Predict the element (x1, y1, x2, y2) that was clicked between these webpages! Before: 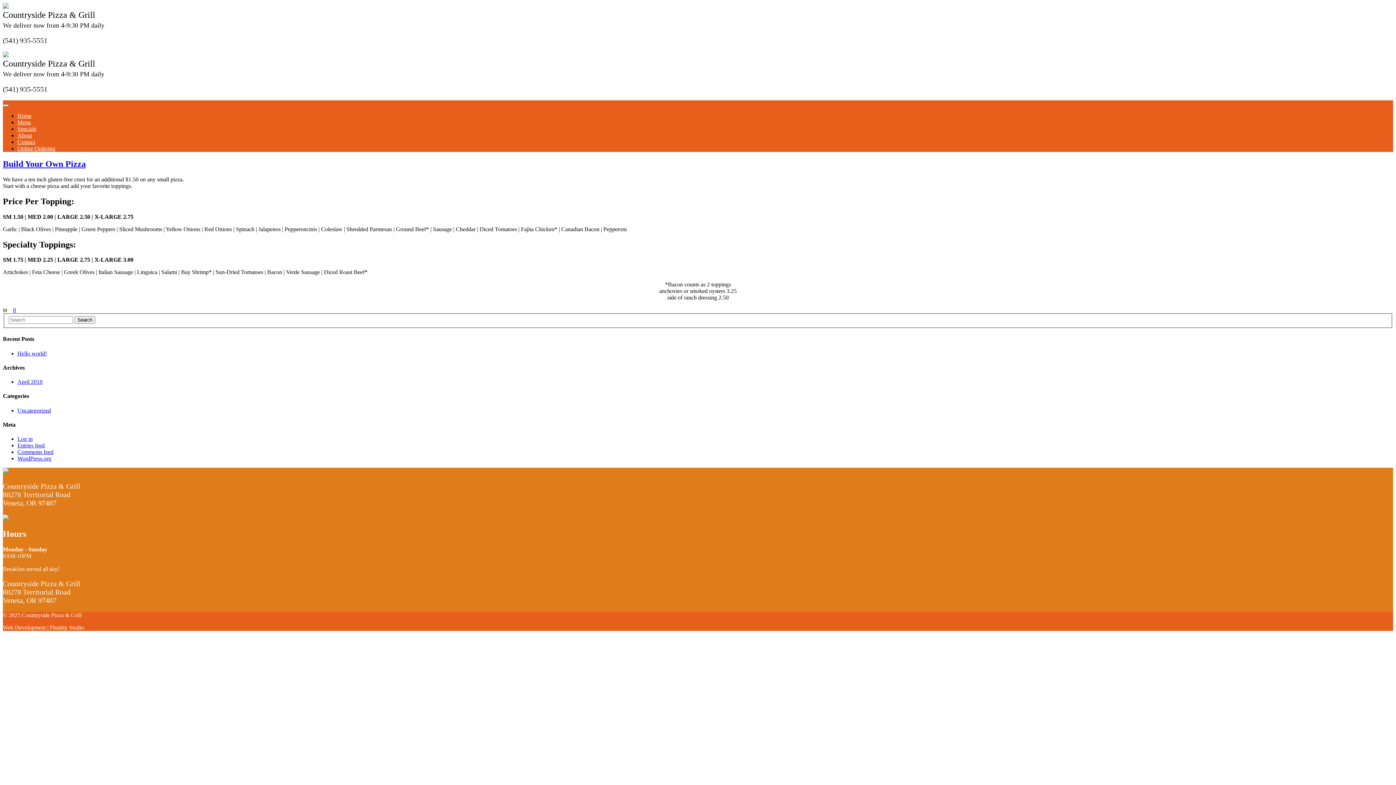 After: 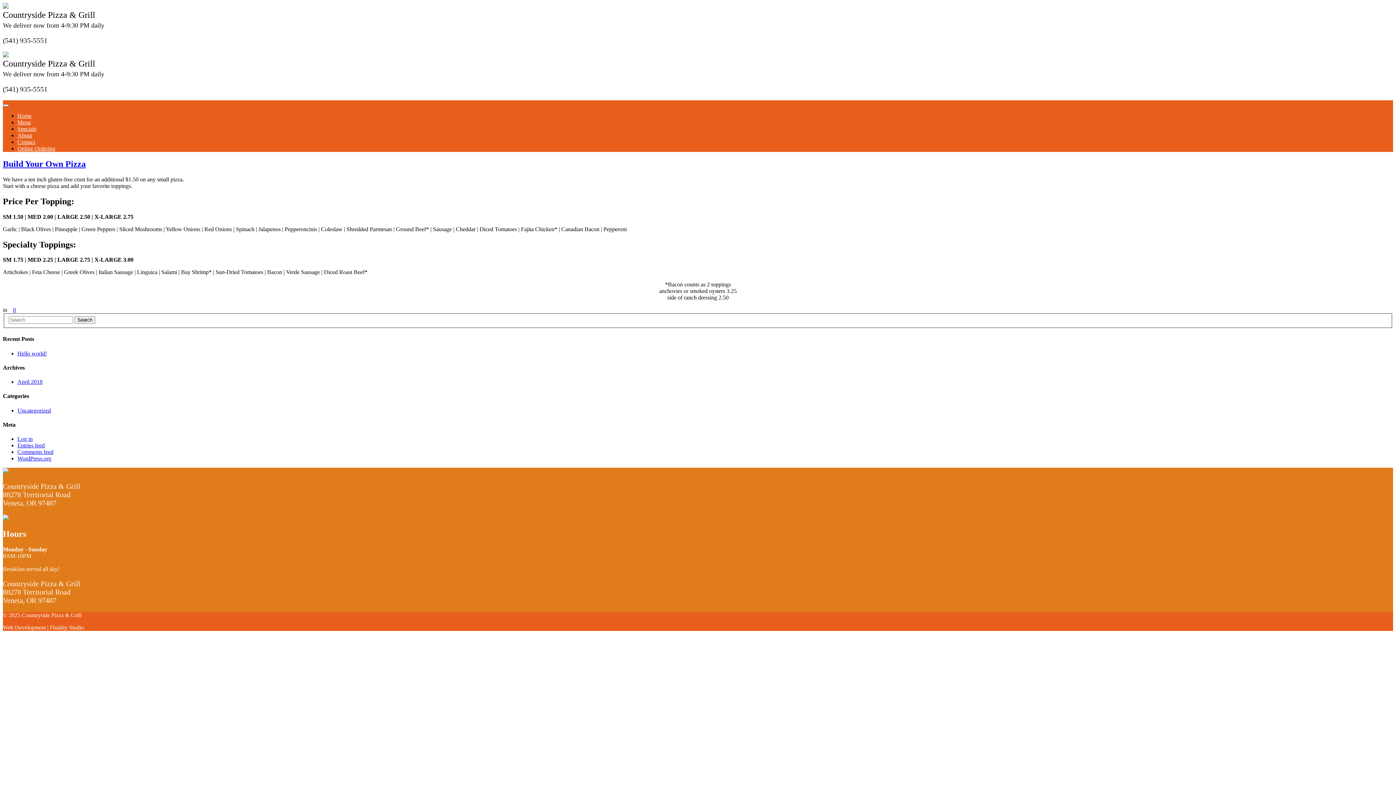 Action: bbox: (13, 307, 16, 313) label: 0